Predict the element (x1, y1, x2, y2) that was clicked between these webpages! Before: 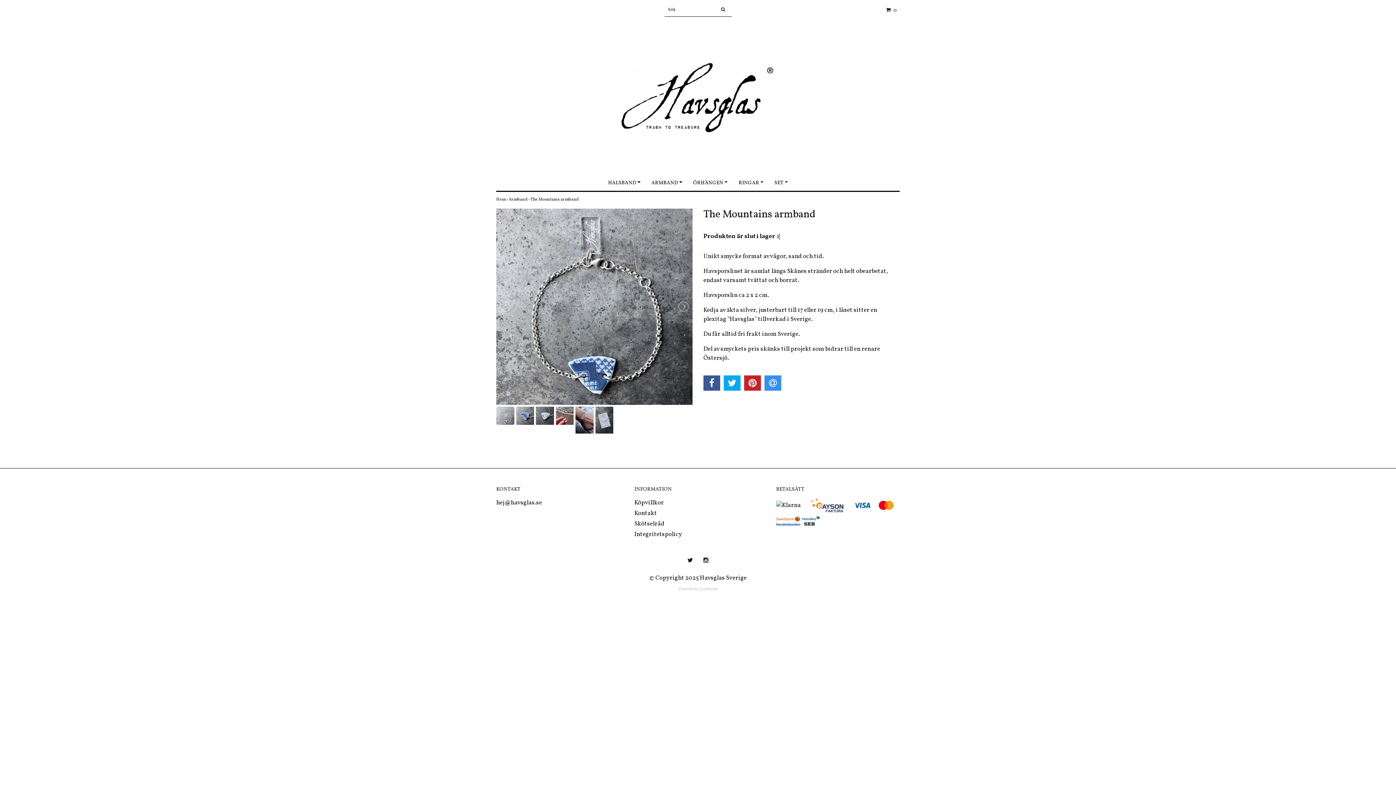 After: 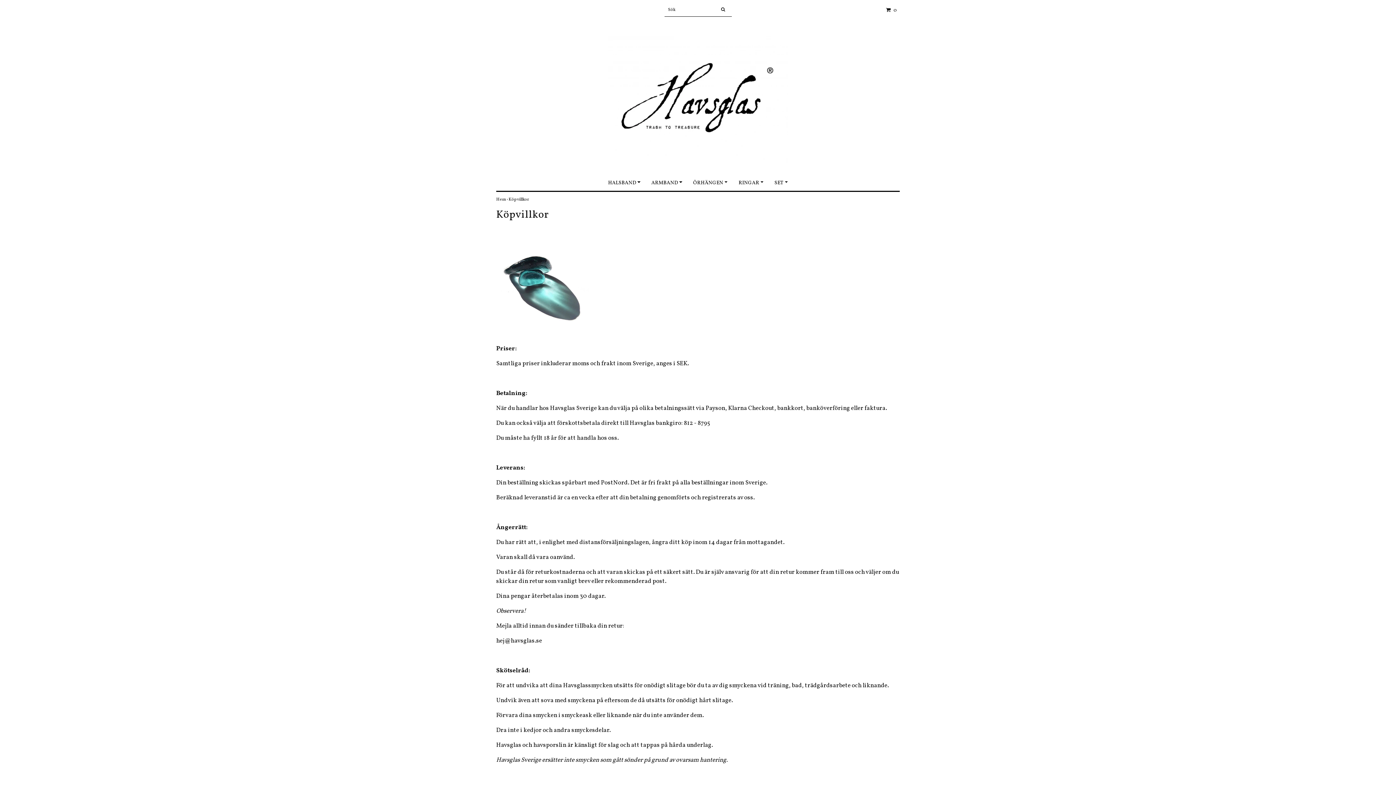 Action: label: Köpvillkor bbox: (634, 499, 664, 507)